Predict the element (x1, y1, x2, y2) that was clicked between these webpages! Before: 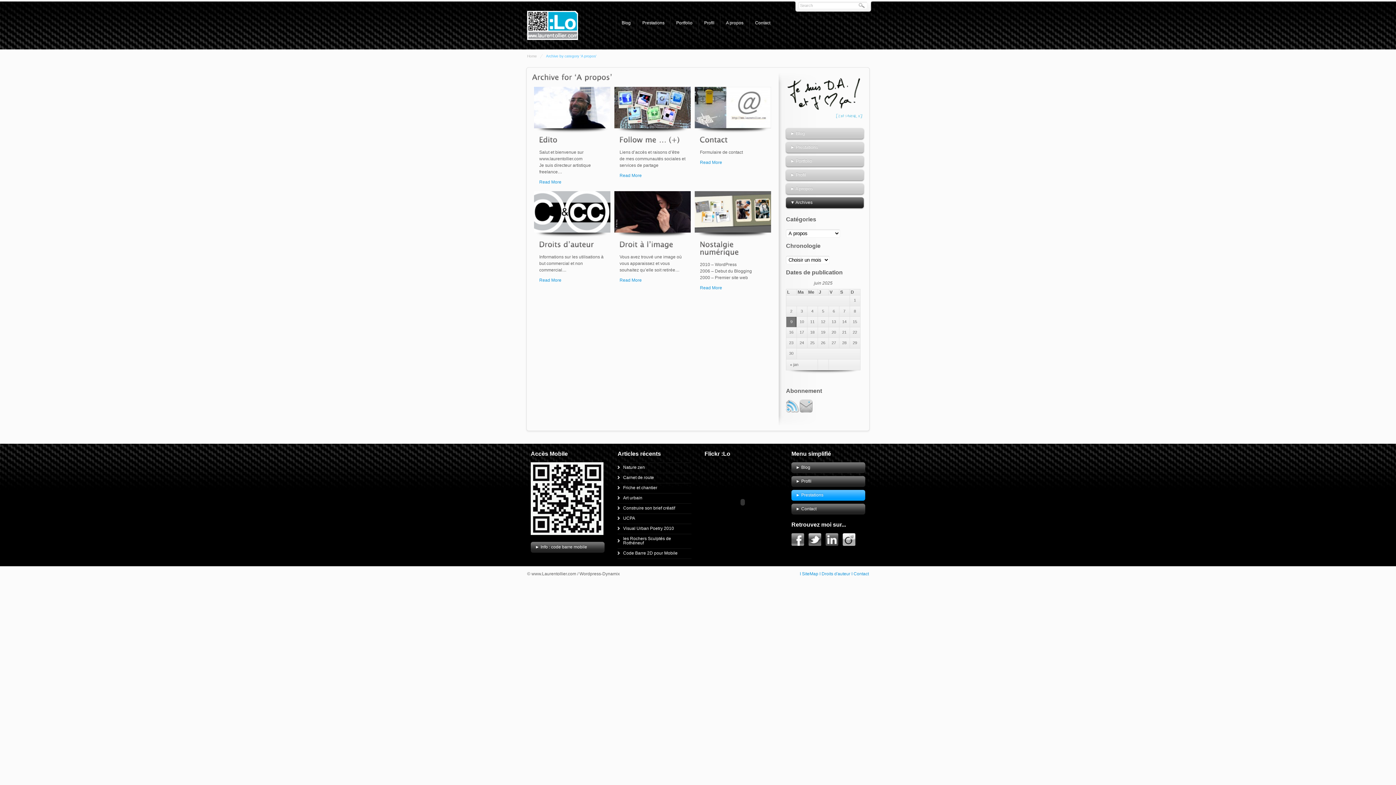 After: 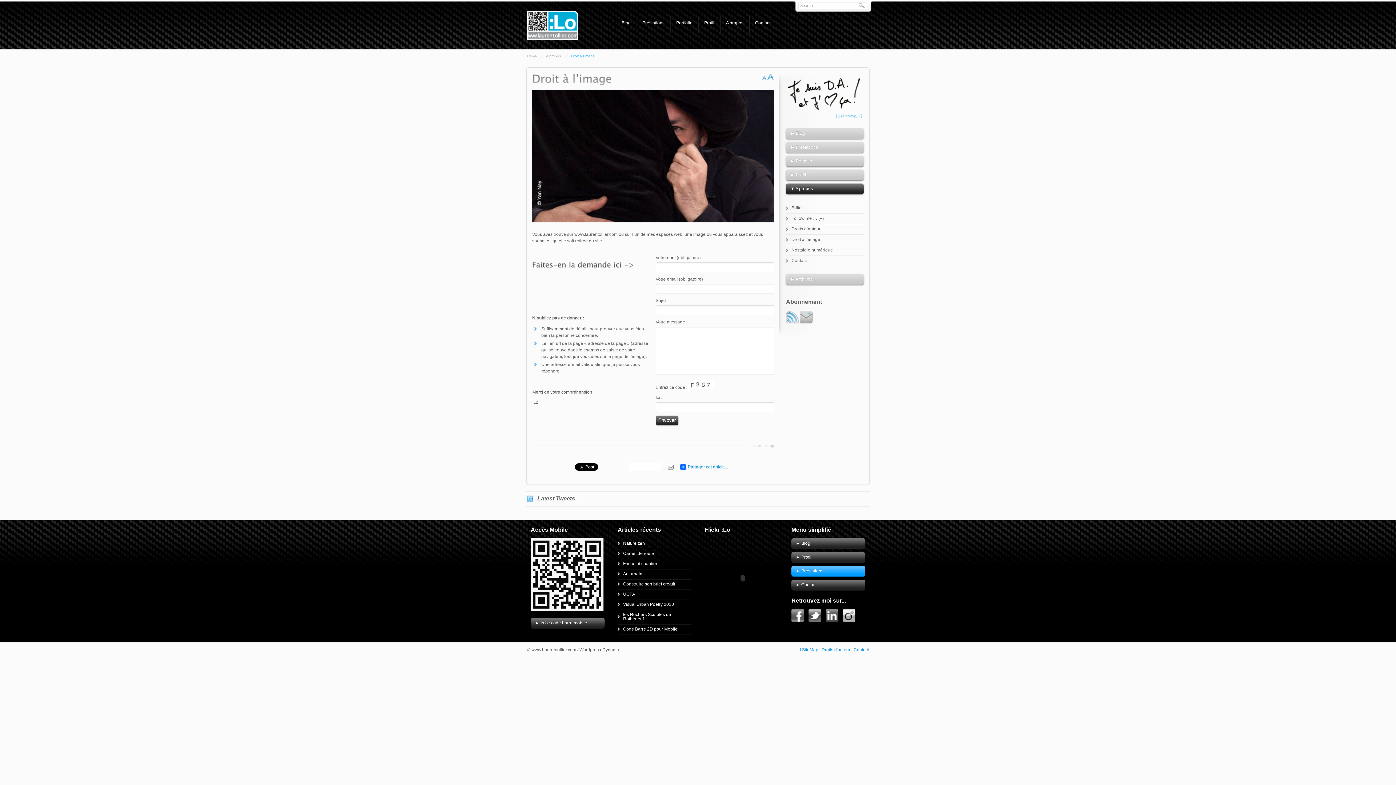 Action: bbox: (614, 228, 690, 233)